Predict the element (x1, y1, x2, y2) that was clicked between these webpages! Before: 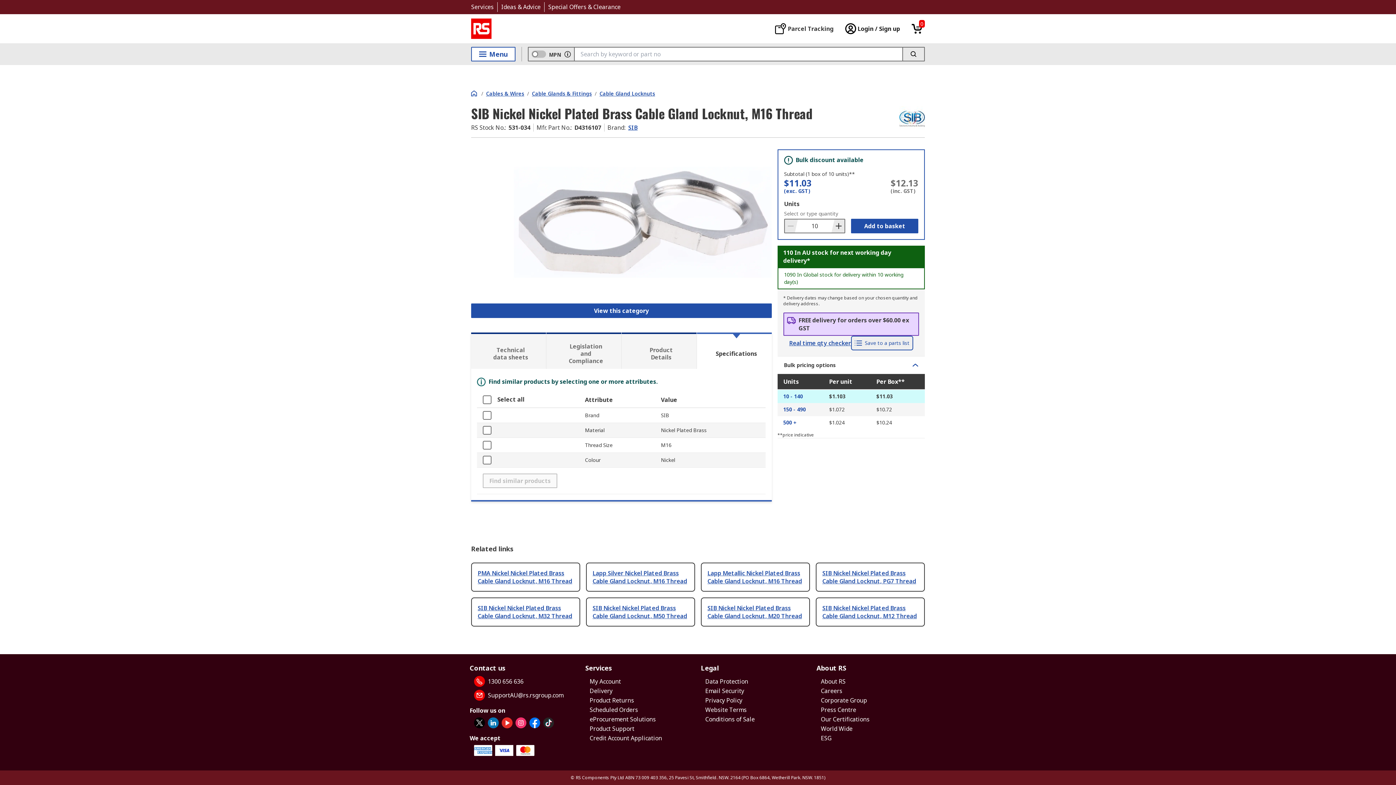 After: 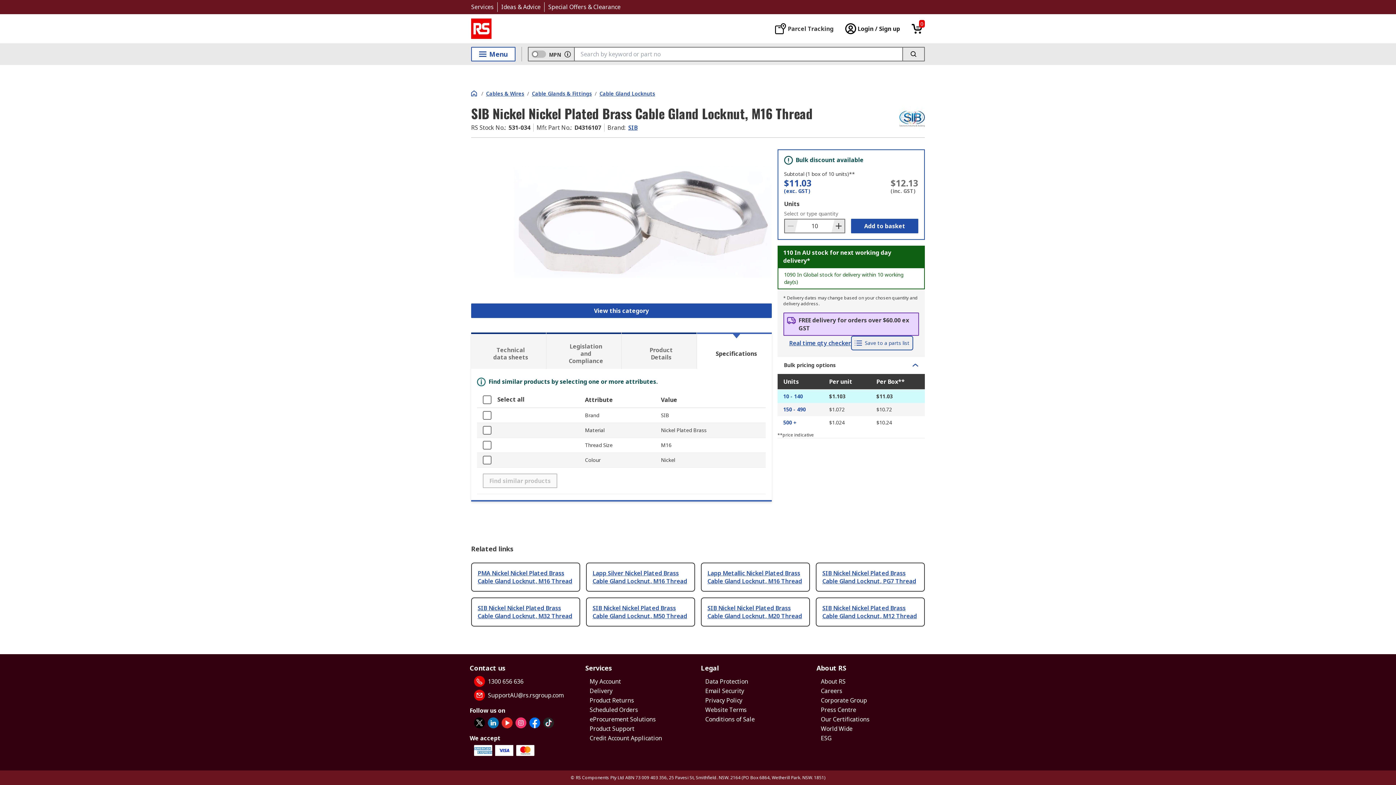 Action: bbox: (831, 219, 844, 232) label: plus